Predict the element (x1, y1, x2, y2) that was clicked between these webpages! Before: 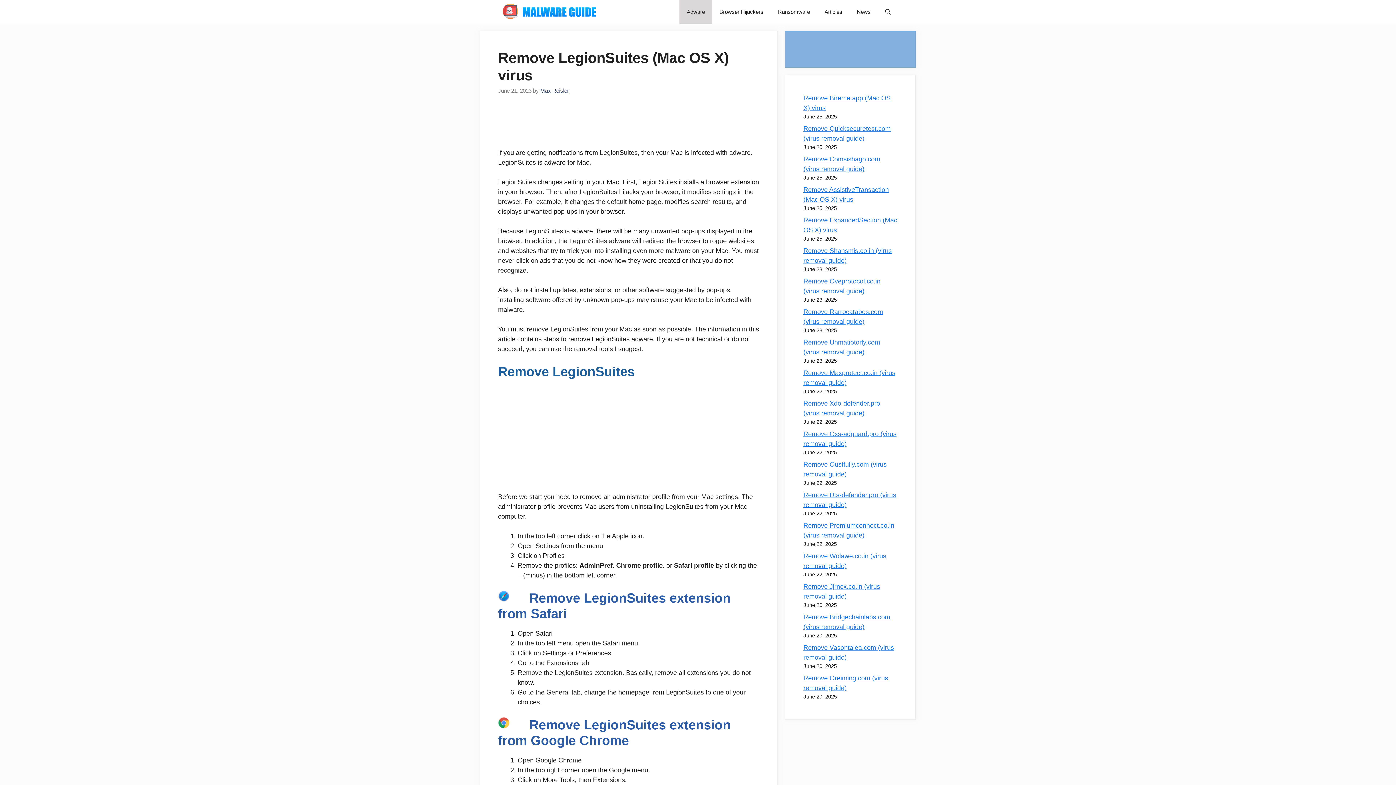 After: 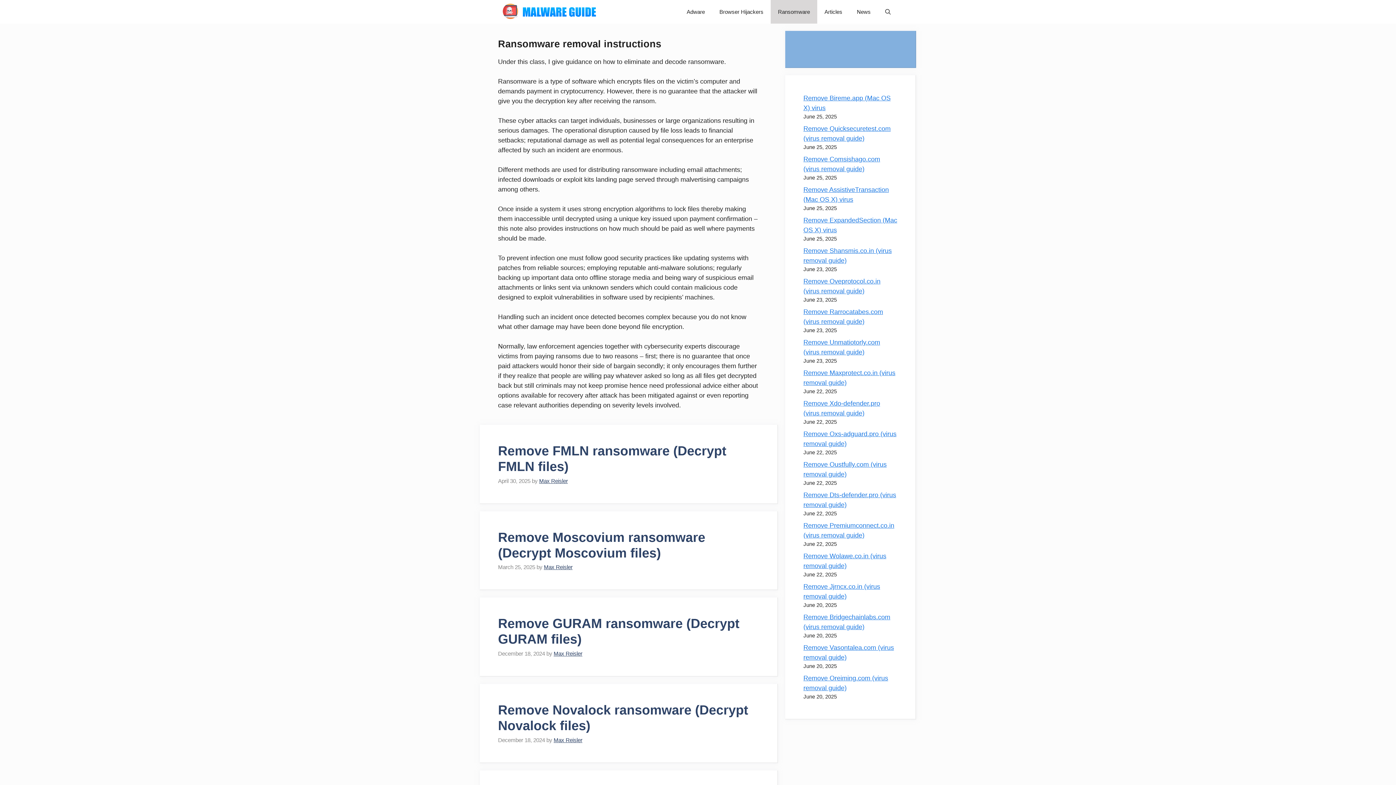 Action: label: Ransomware bbox: (770, 0, 817, 23)